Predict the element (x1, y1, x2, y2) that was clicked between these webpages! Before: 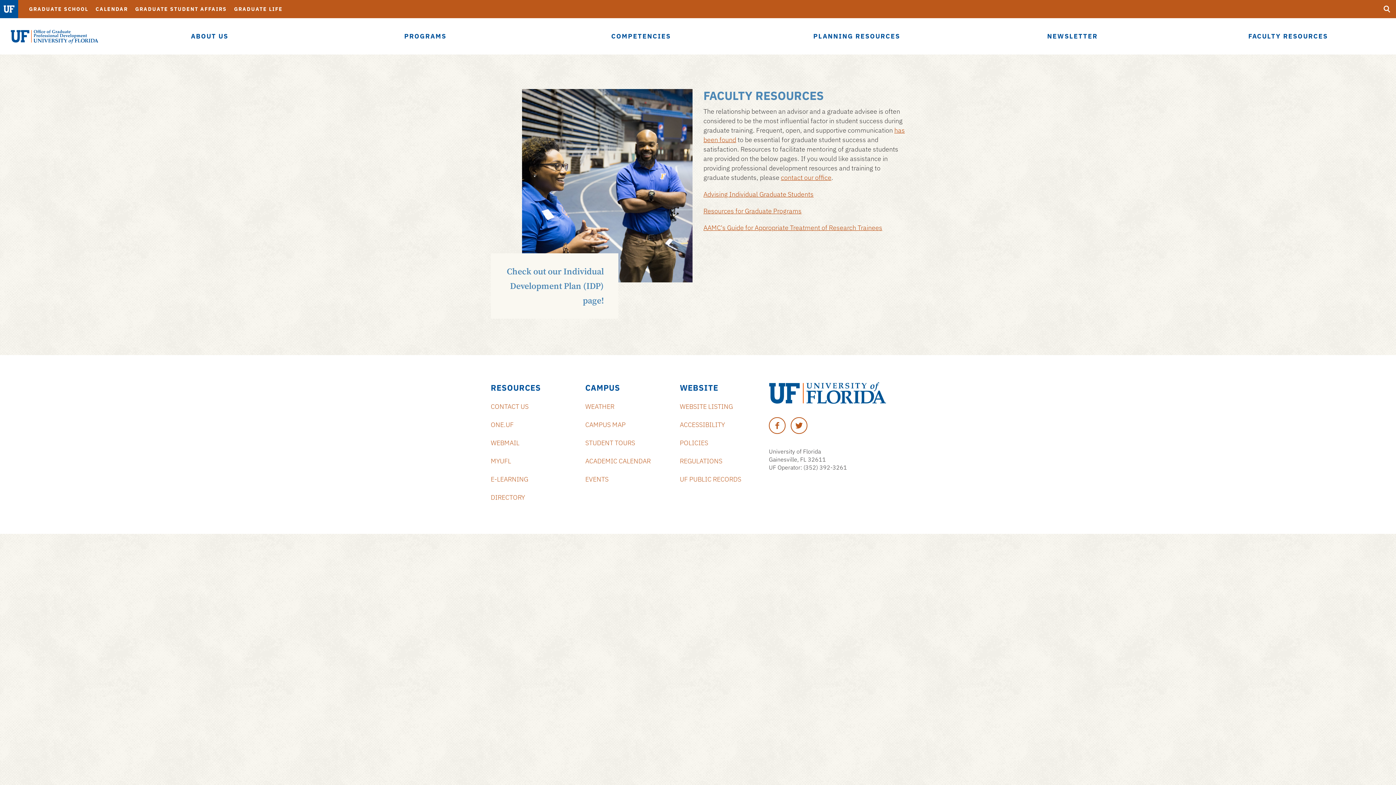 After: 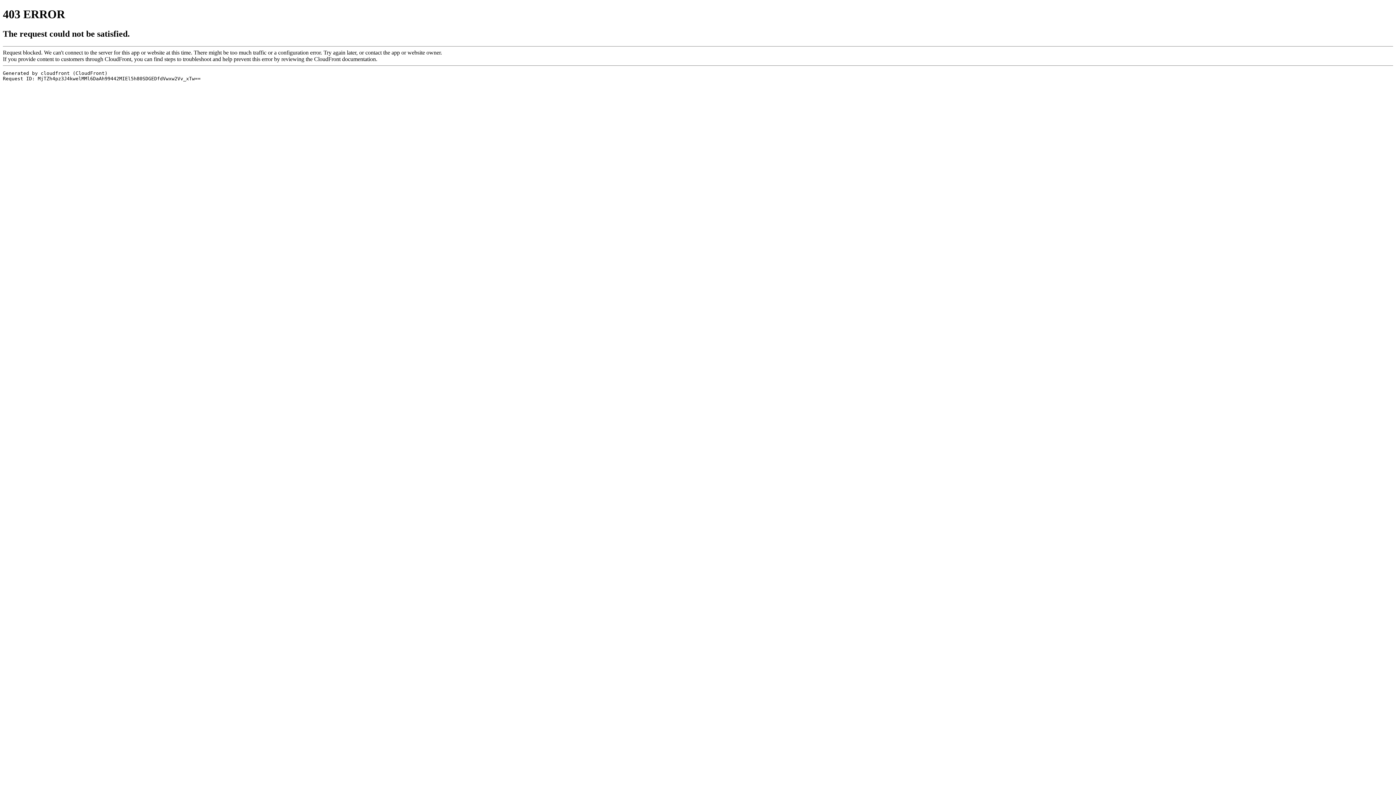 Action: bbox: (585, 470, 669, 488) label: EVENTS